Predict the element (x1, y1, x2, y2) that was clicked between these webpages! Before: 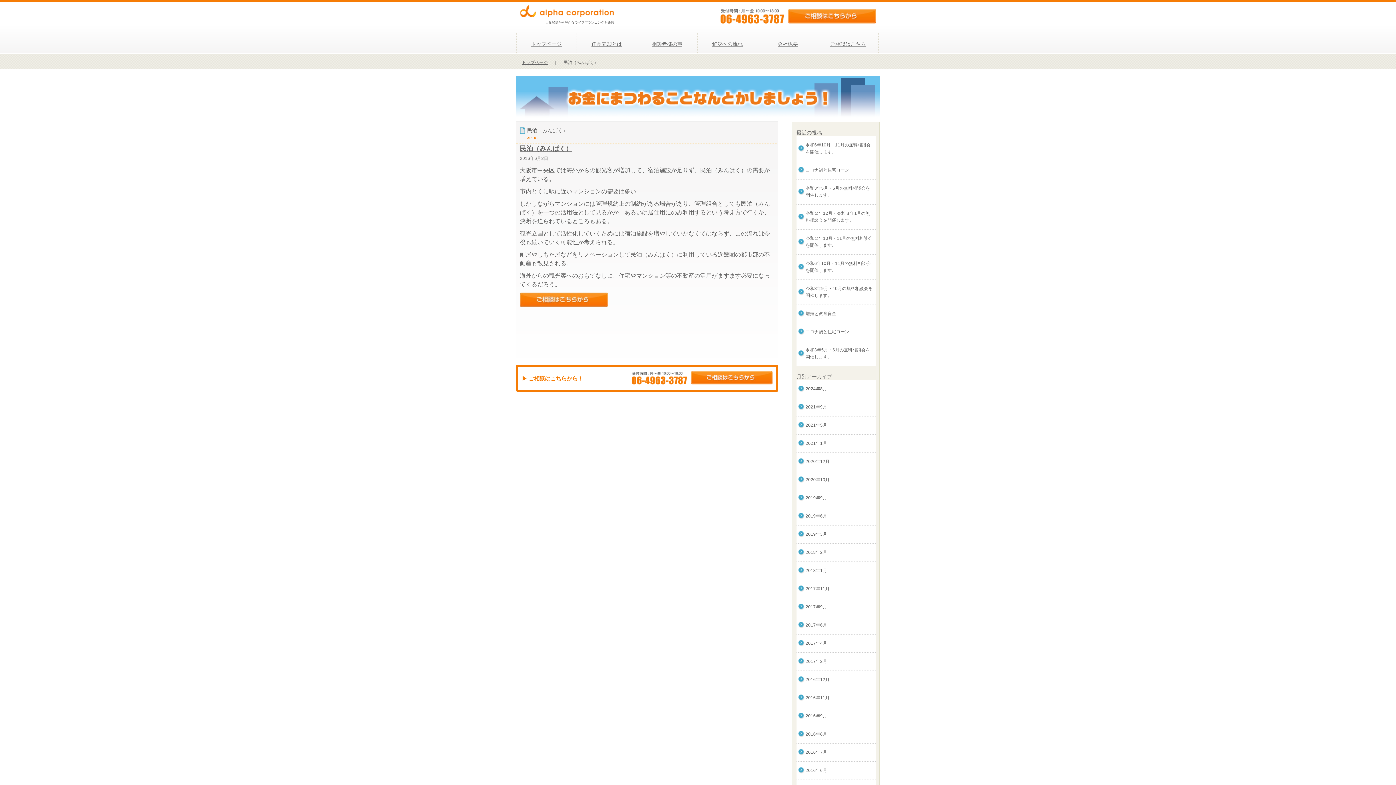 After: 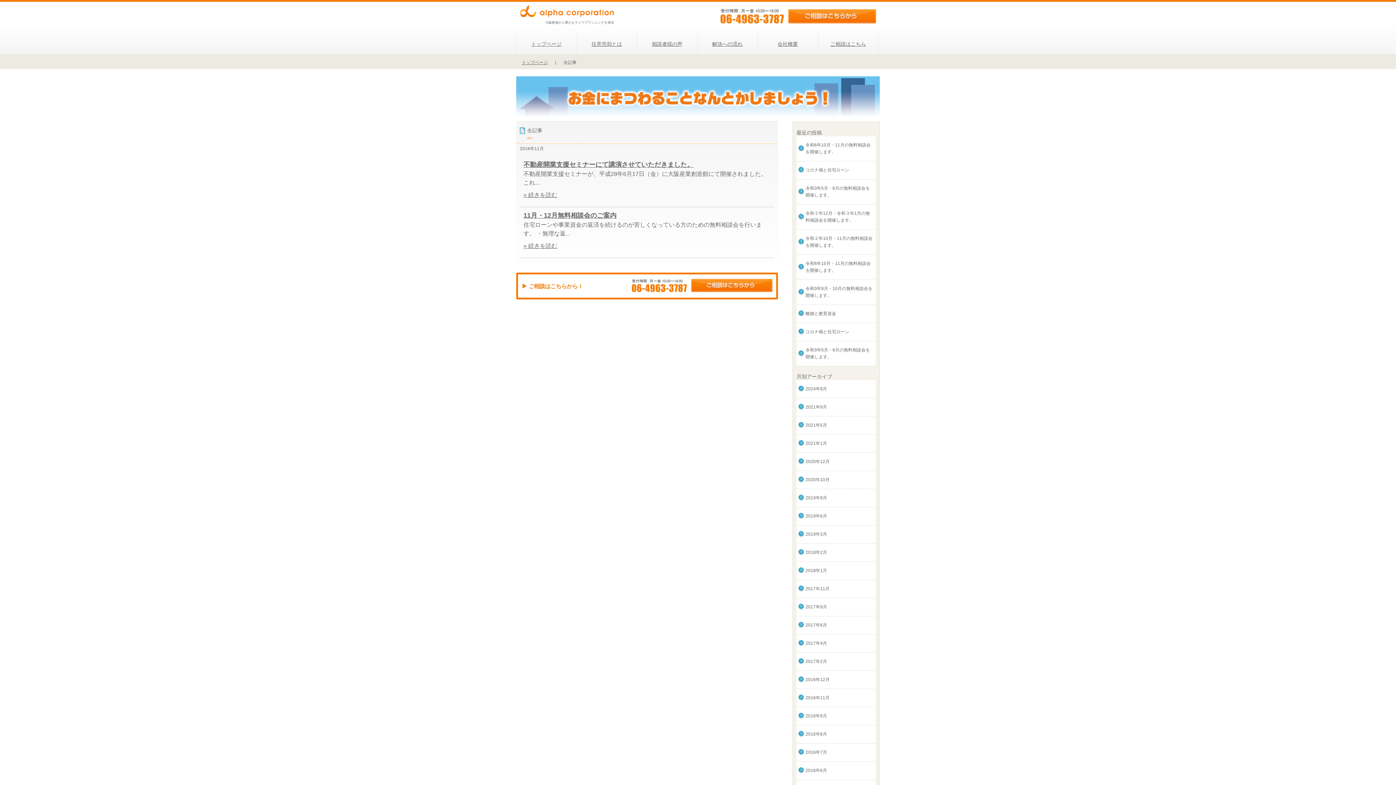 Action: bbox: (796, 689, 876, 707) label: 2016年11月